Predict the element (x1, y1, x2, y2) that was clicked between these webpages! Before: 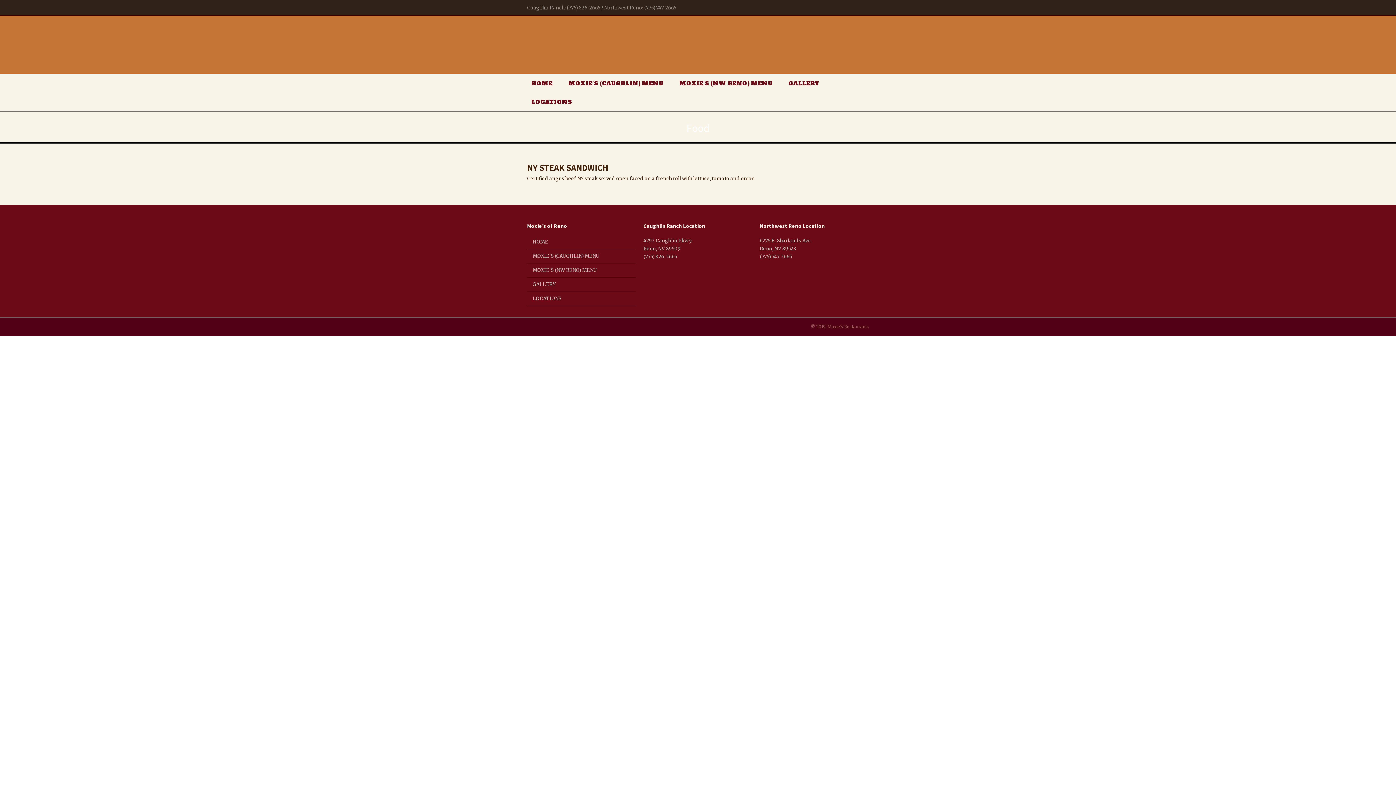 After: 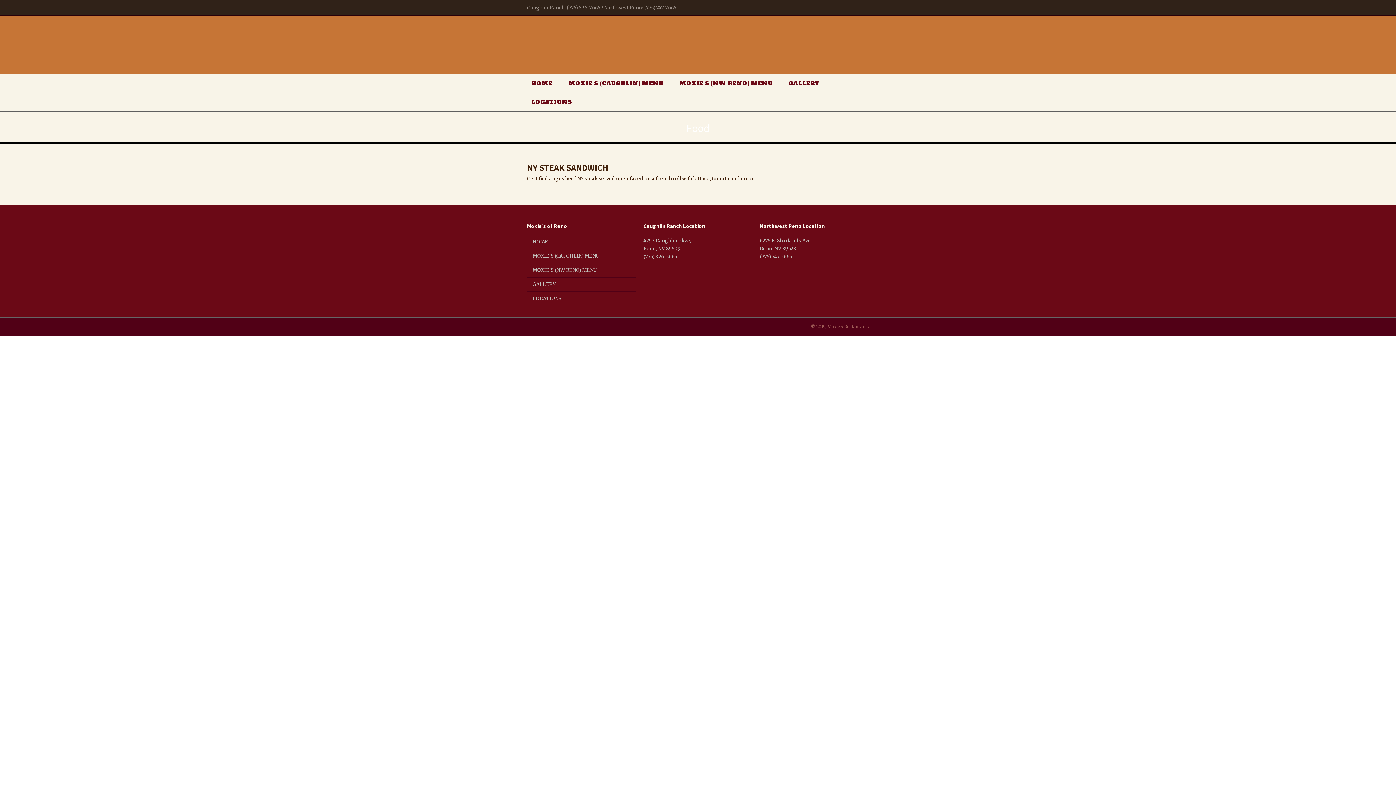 Action: label: NY STEAK SANDWICH bbox: (527, 162, 608, 173)